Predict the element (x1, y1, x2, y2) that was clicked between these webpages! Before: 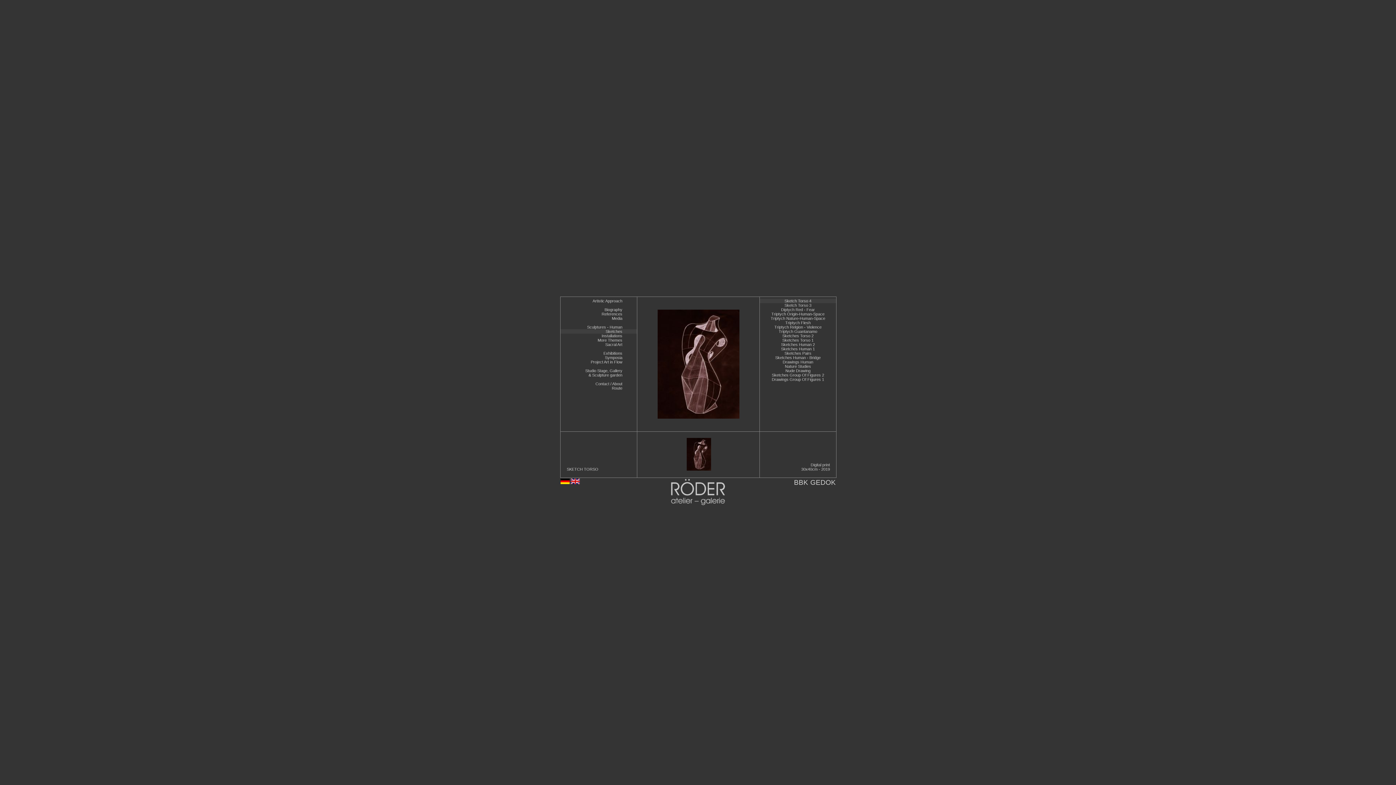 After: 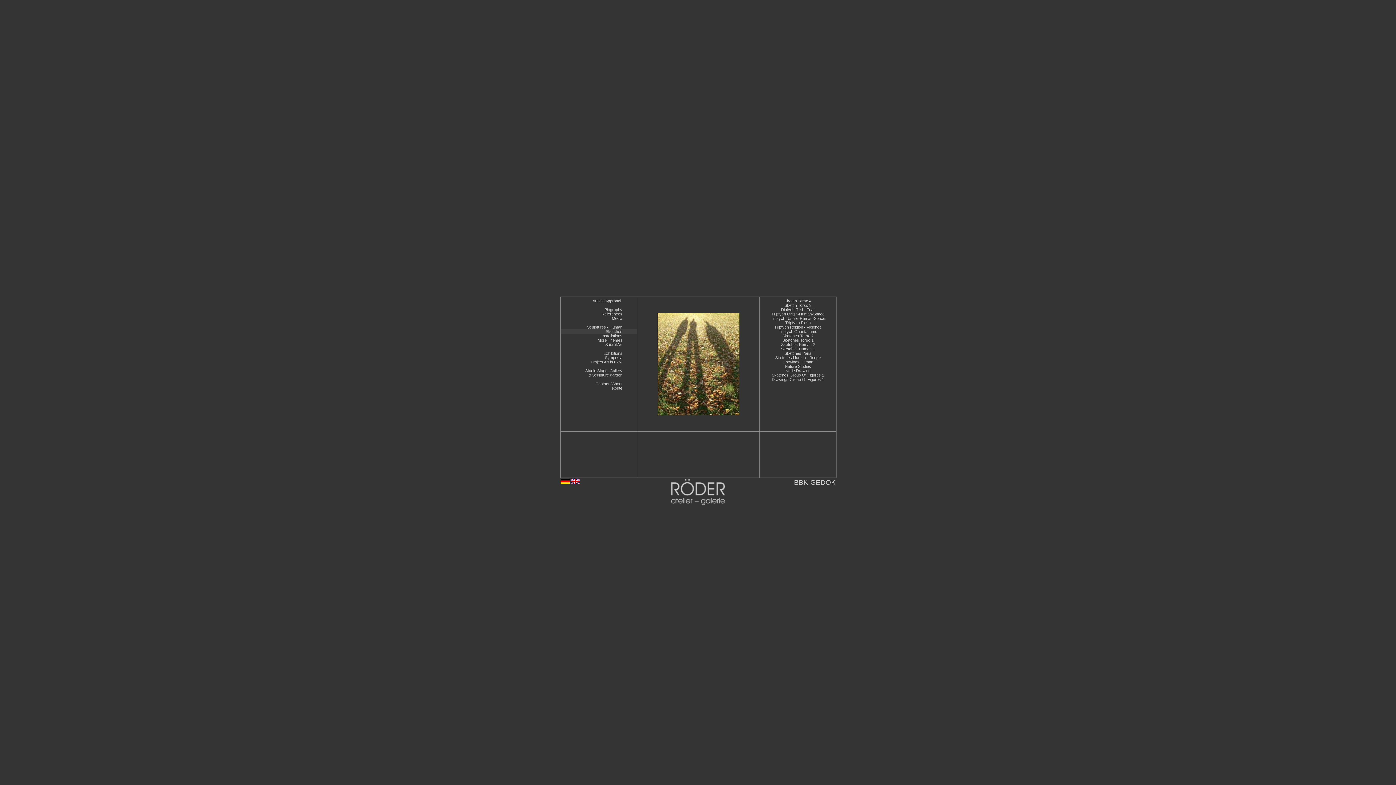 Action: label: Sketches bbox: (605, 329, 622, 333)